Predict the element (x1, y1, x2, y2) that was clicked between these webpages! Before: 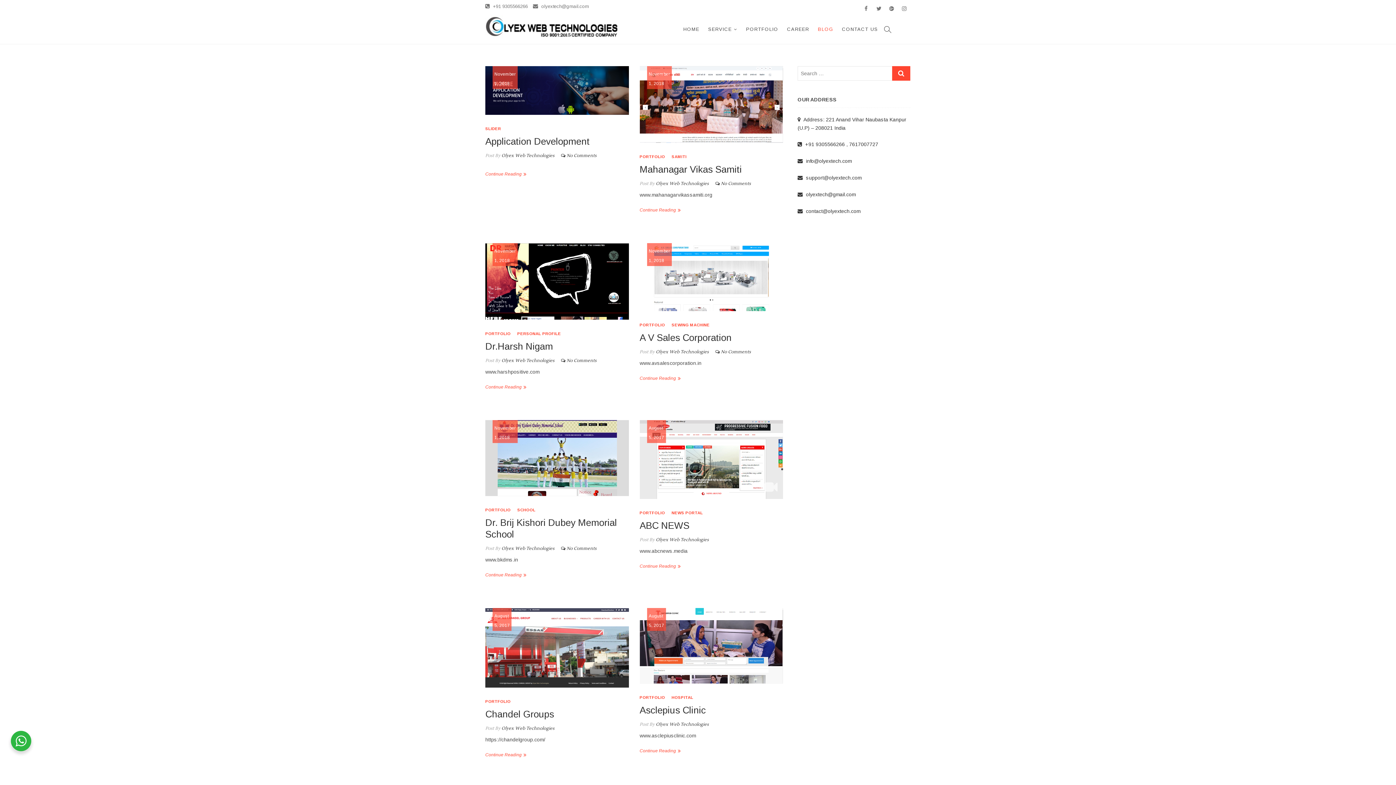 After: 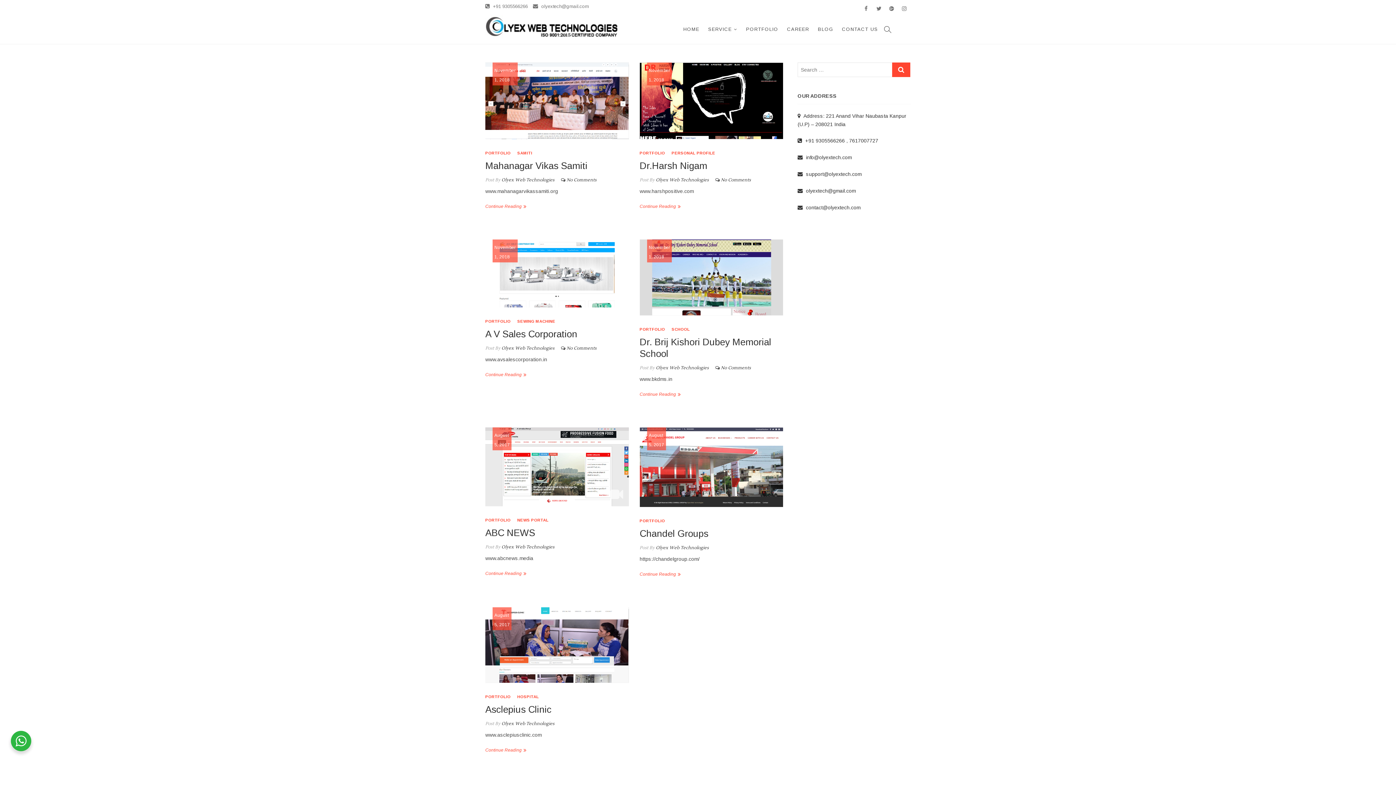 Action: bbox: (485, 331, 510, 335) label: PORTFOLIO